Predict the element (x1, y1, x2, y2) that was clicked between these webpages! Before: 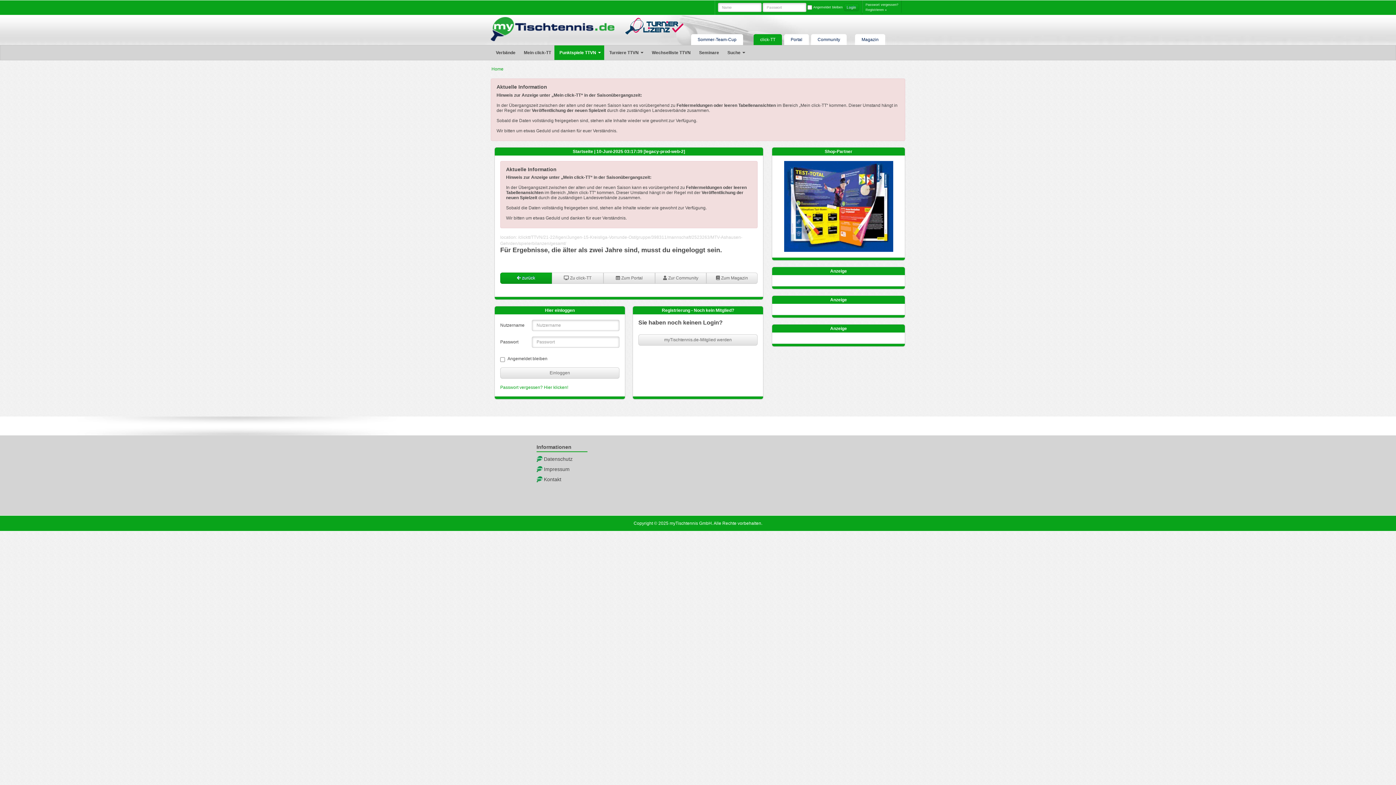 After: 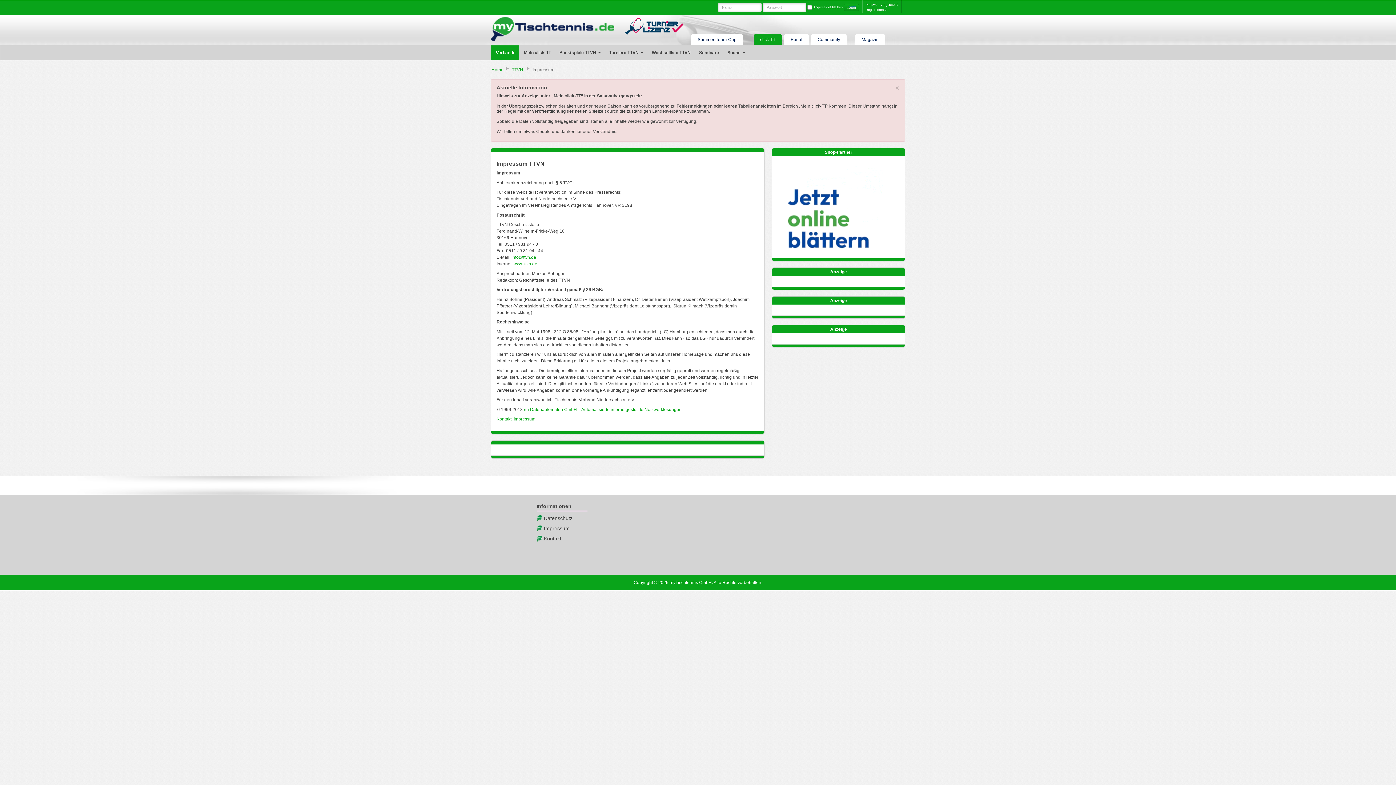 Action: bbox: (543, 466, 569, 472) label: Impressum